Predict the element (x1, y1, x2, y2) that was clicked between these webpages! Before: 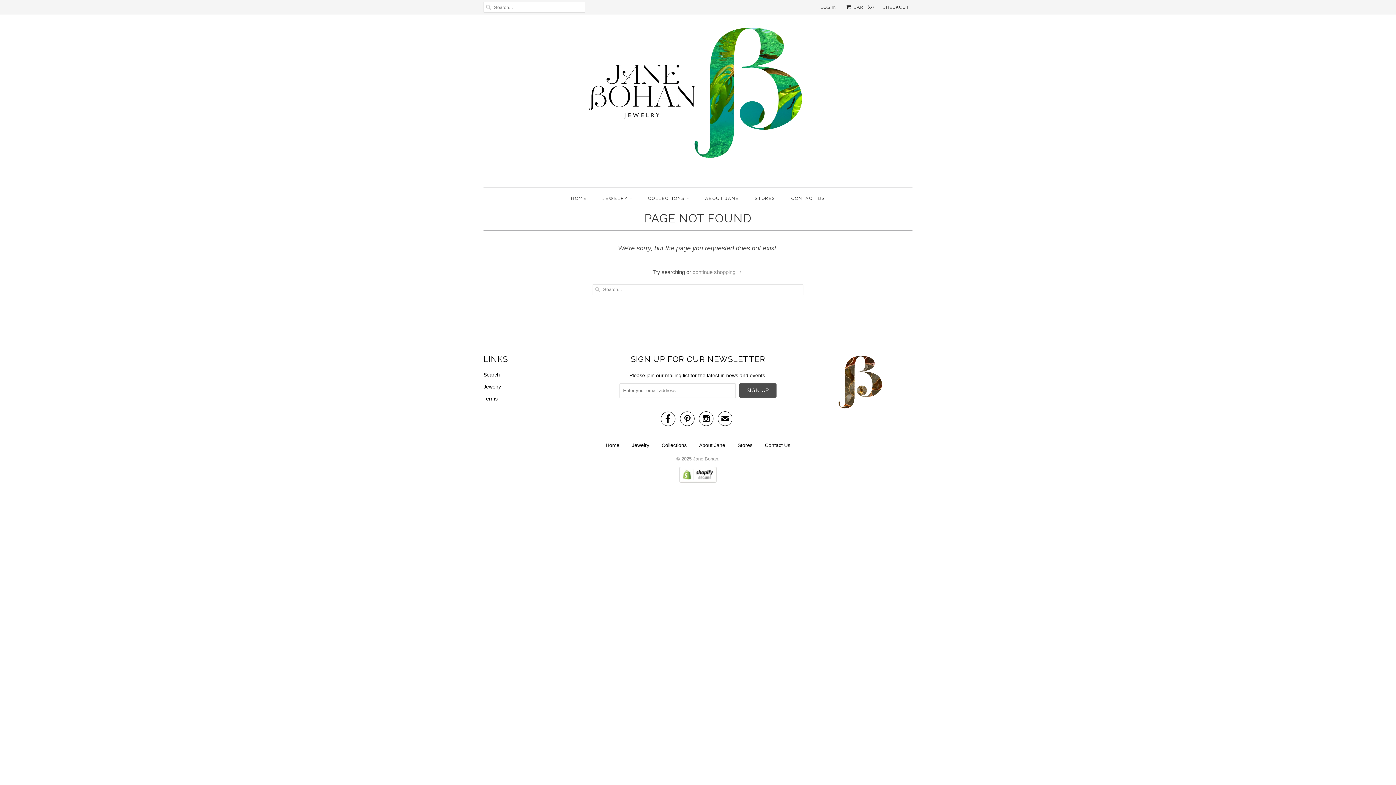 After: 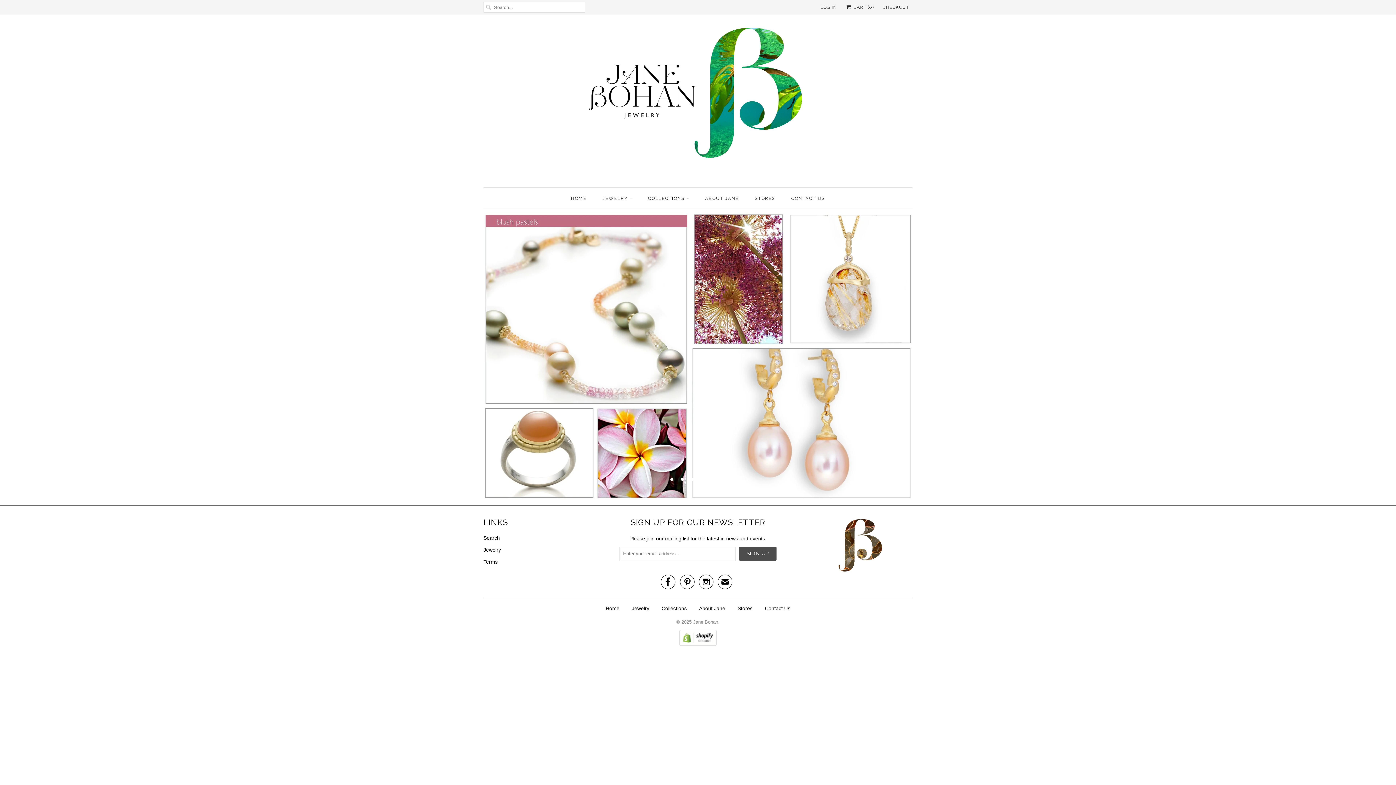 Action: bbox: (648, 193, 689, 203) label: COLLECTIONS